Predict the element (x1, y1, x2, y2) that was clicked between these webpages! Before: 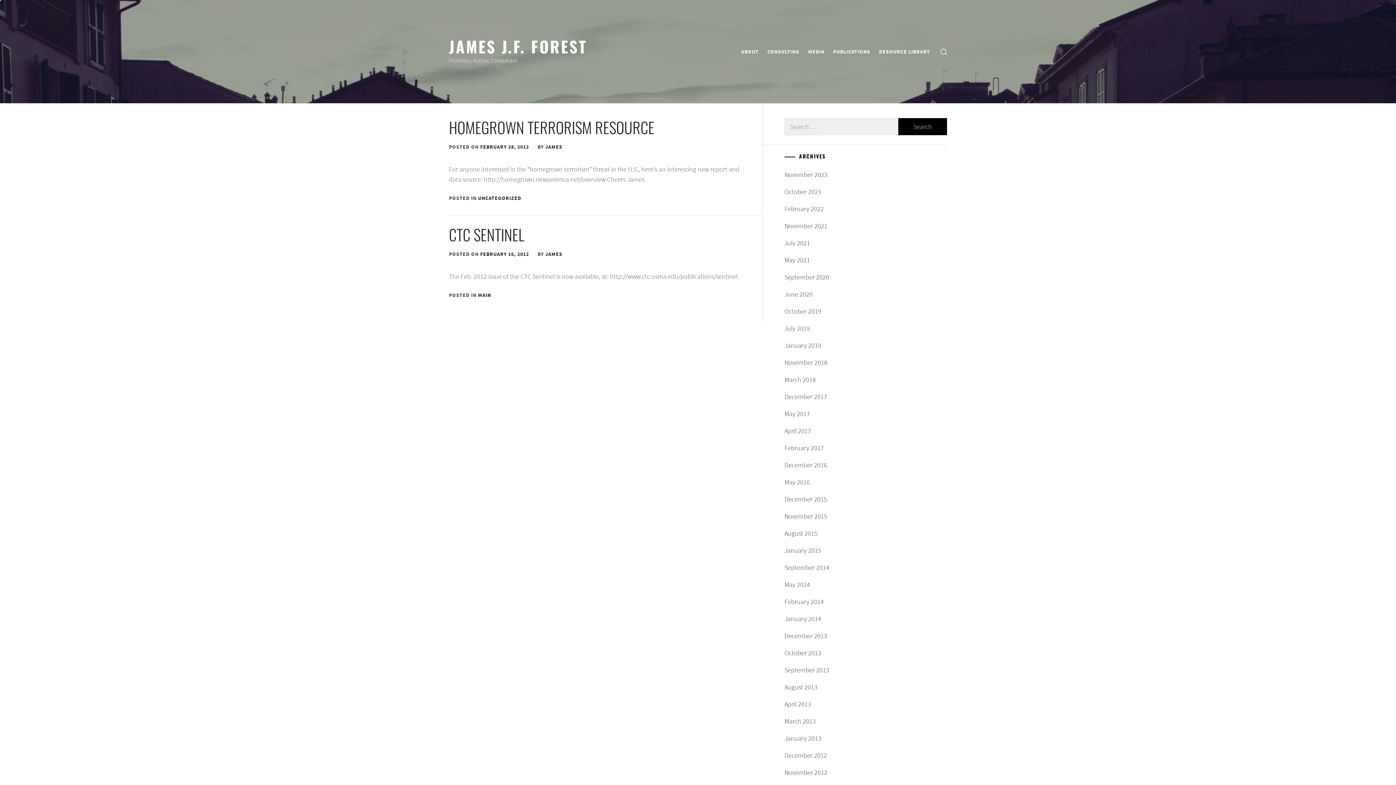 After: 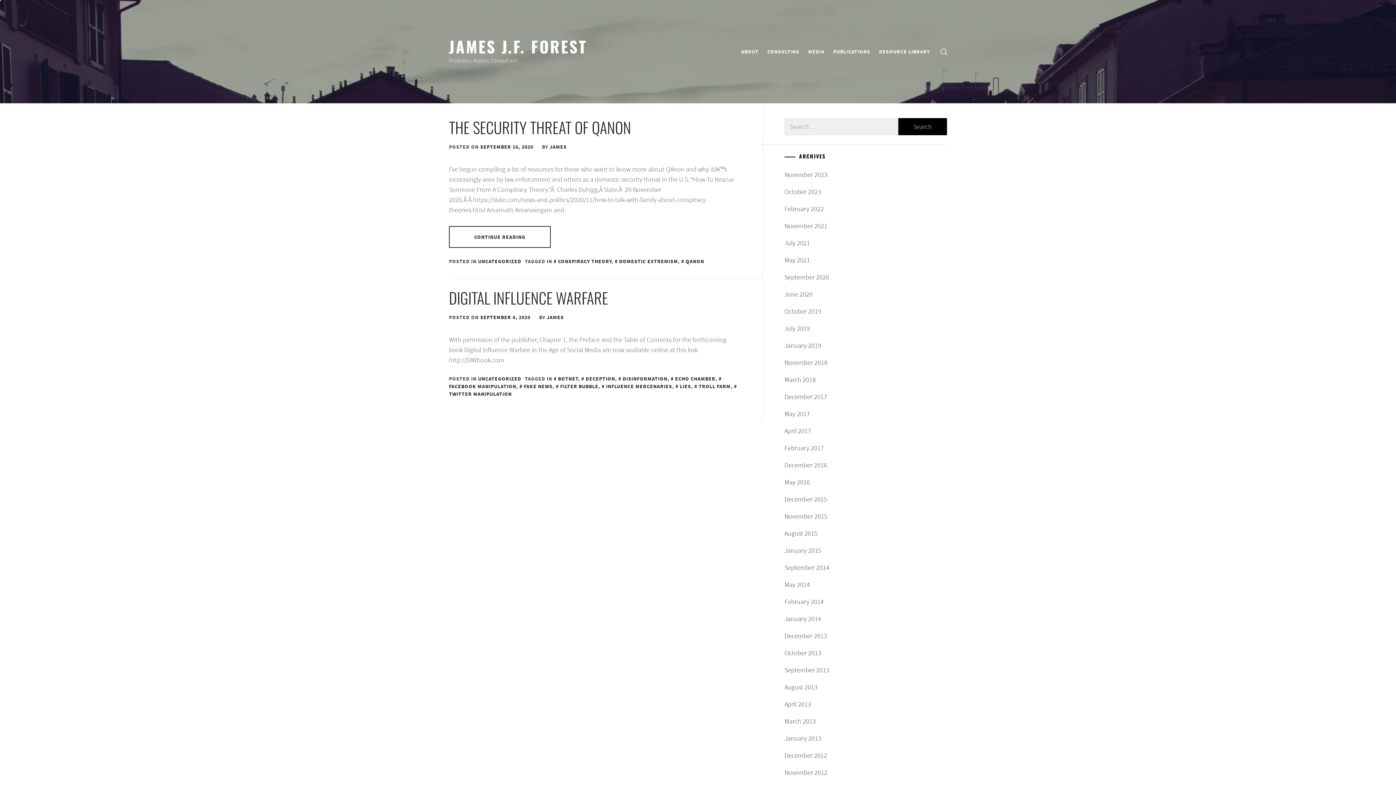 Action: label: September 2020 bbox: (784, 268, 946, 285)